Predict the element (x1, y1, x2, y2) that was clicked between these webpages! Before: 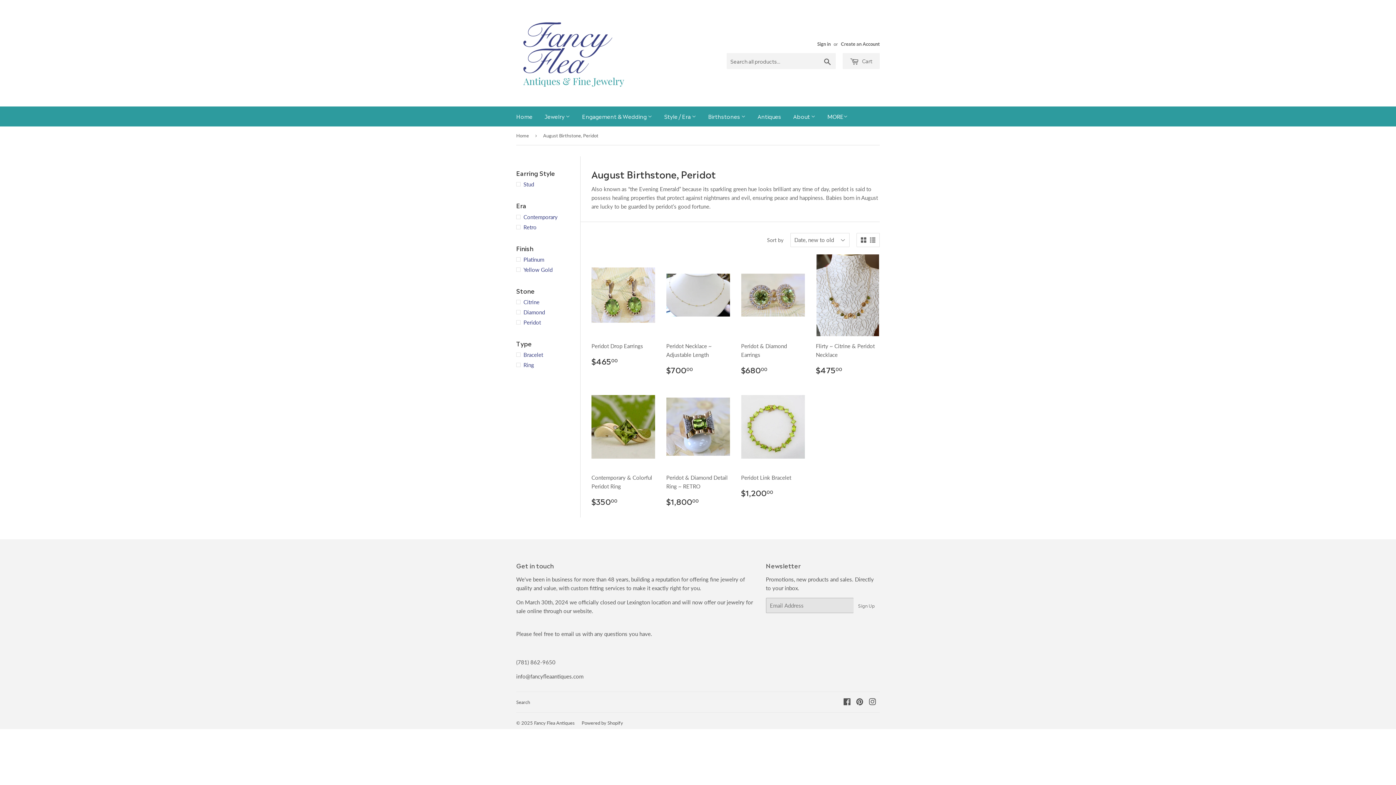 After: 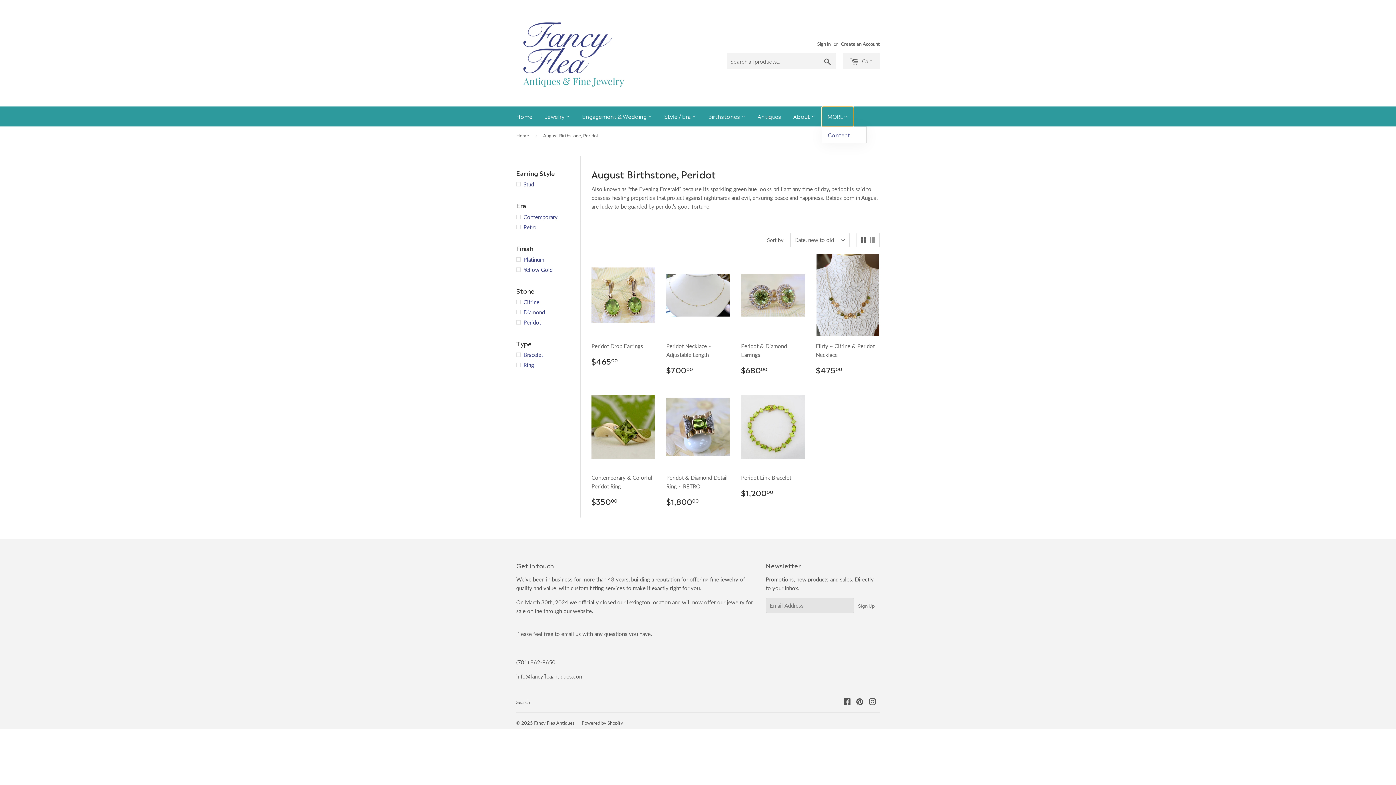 Action: bbox: (822, 106, 853, 126) label: MORE